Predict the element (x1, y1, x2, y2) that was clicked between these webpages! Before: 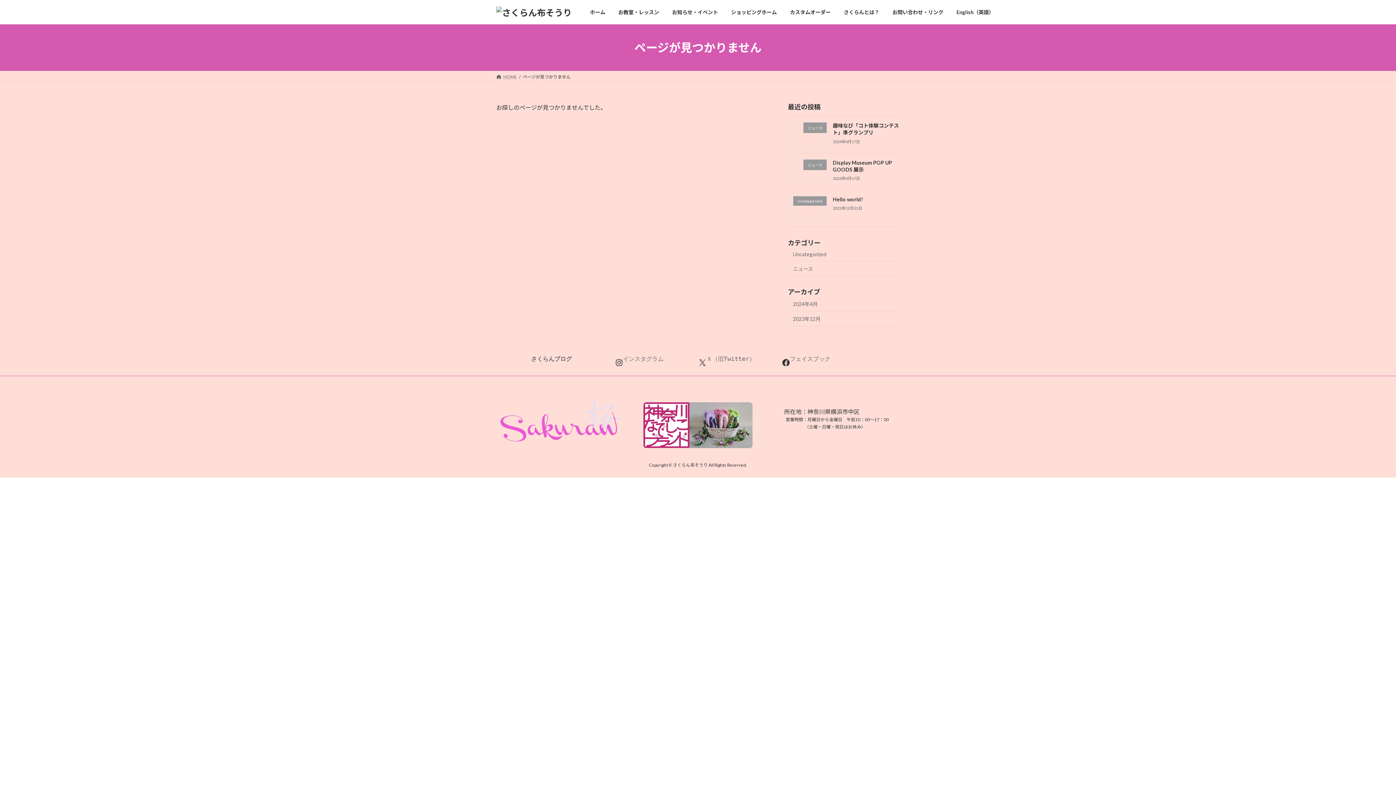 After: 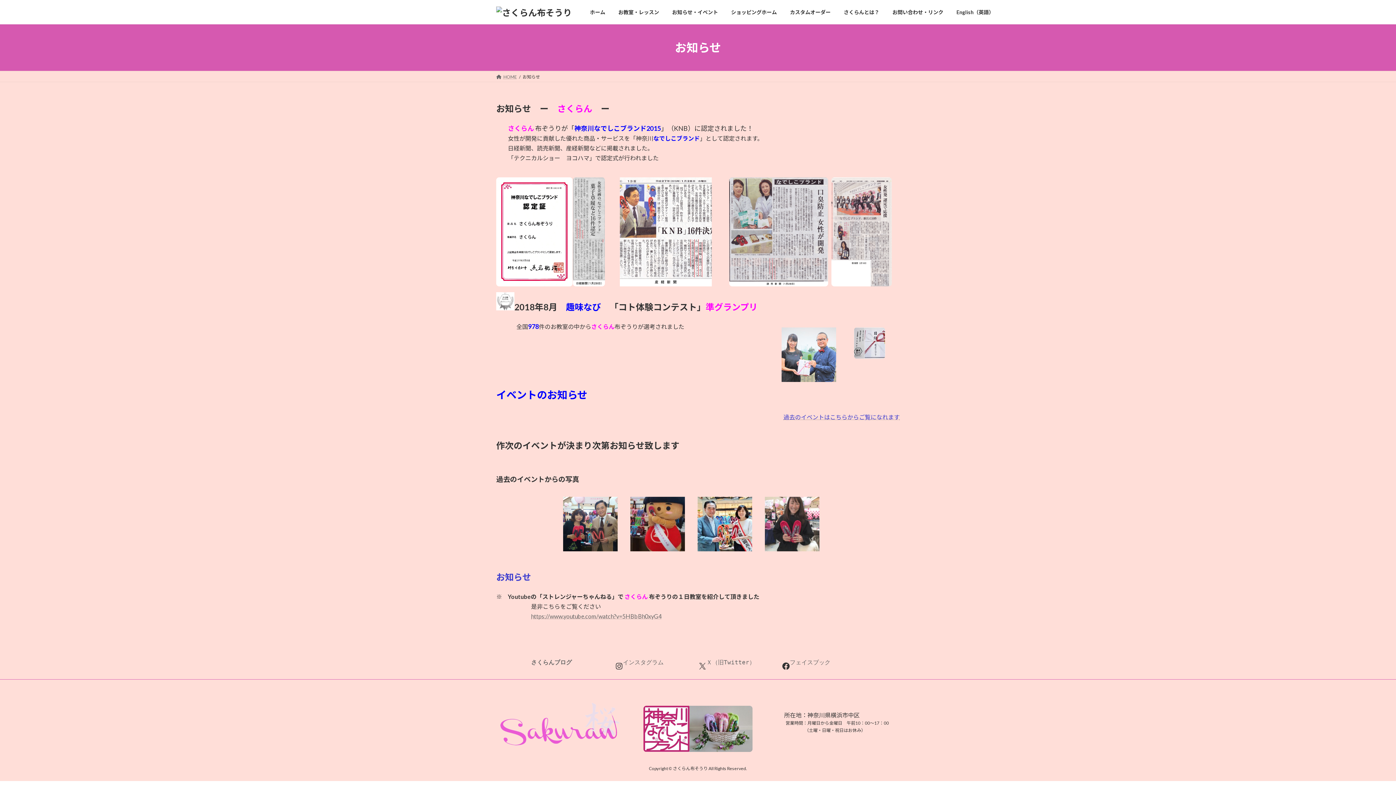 Action: label: お知らせ・イベント bbox: (665, 3, 724, 20)